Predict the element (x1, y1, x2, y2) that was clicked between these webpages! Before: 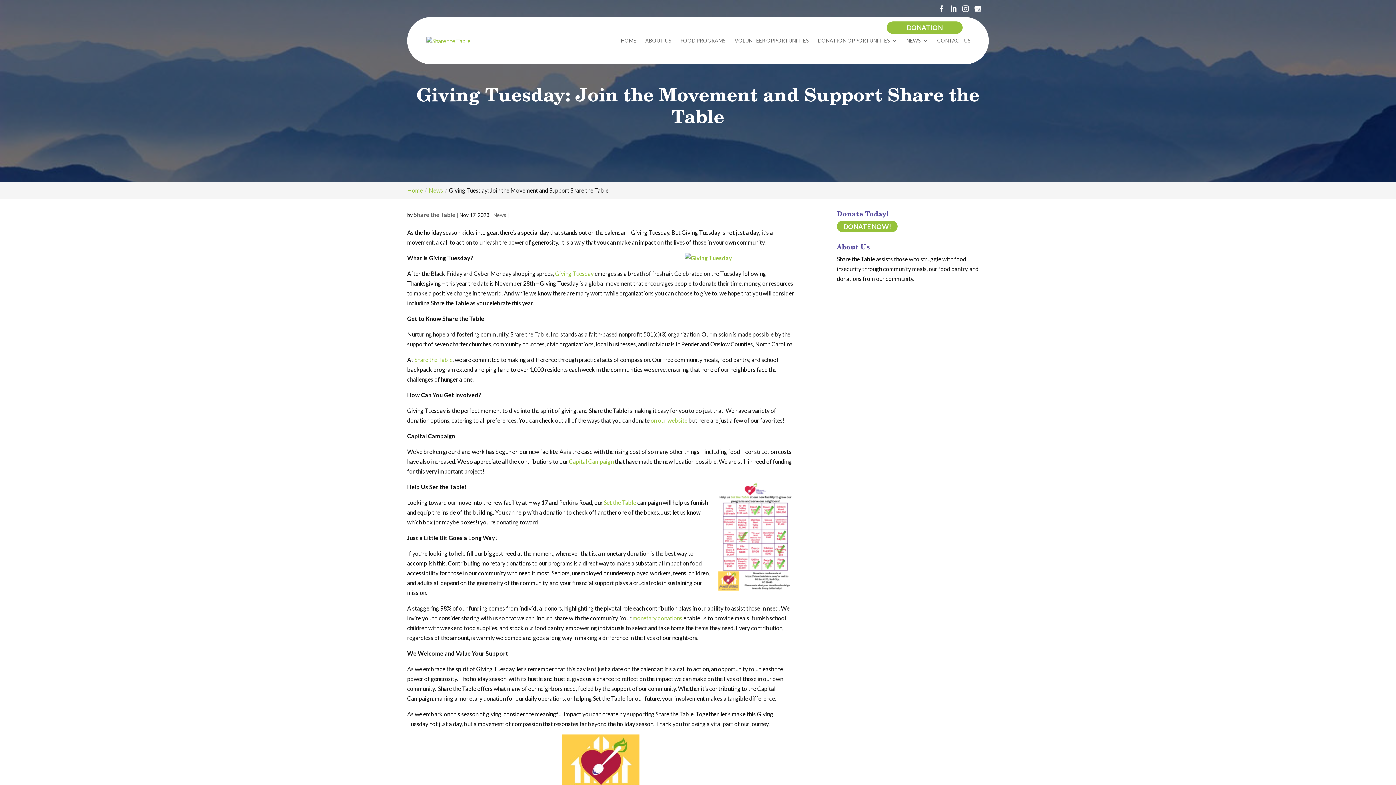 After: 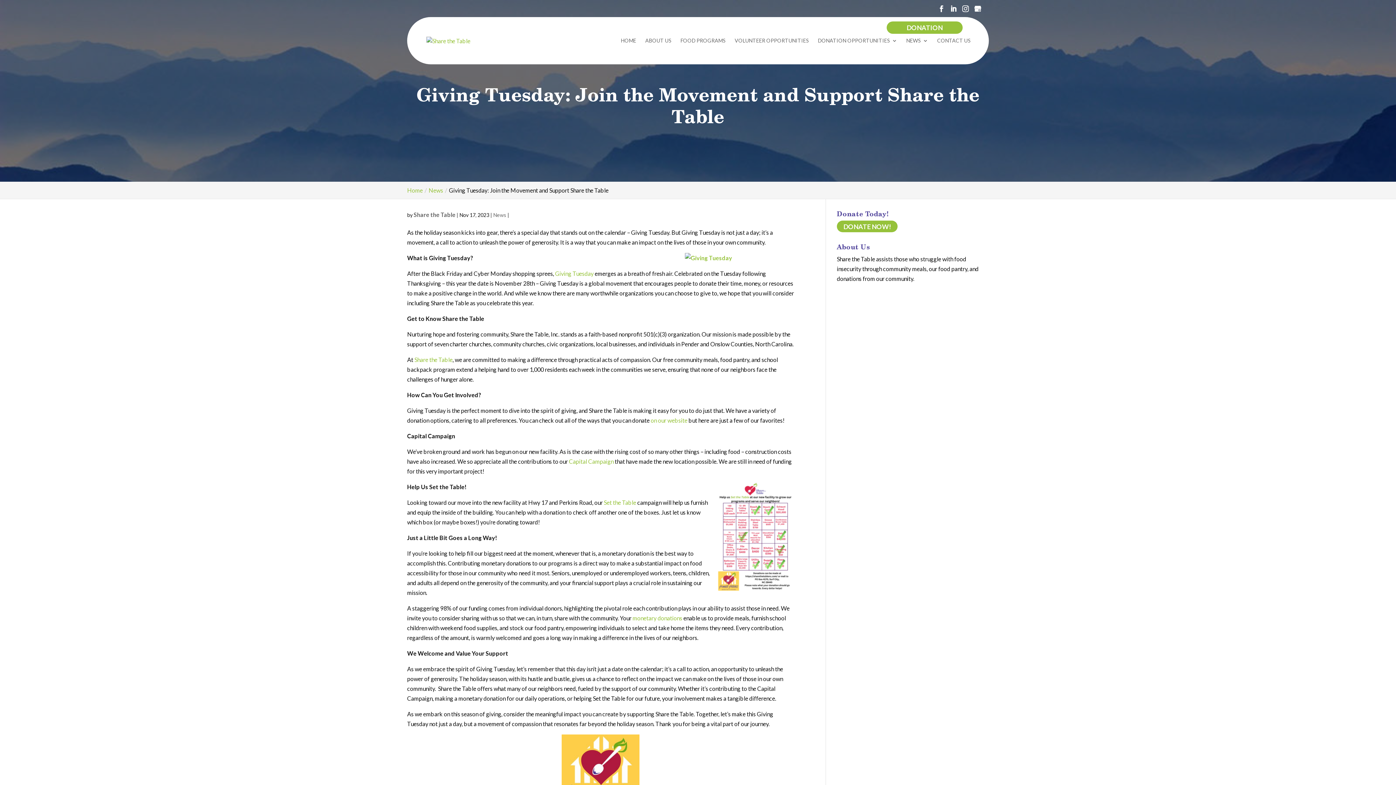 Action: label: Capital Campaign bbox: (569, 458, 613, 465)